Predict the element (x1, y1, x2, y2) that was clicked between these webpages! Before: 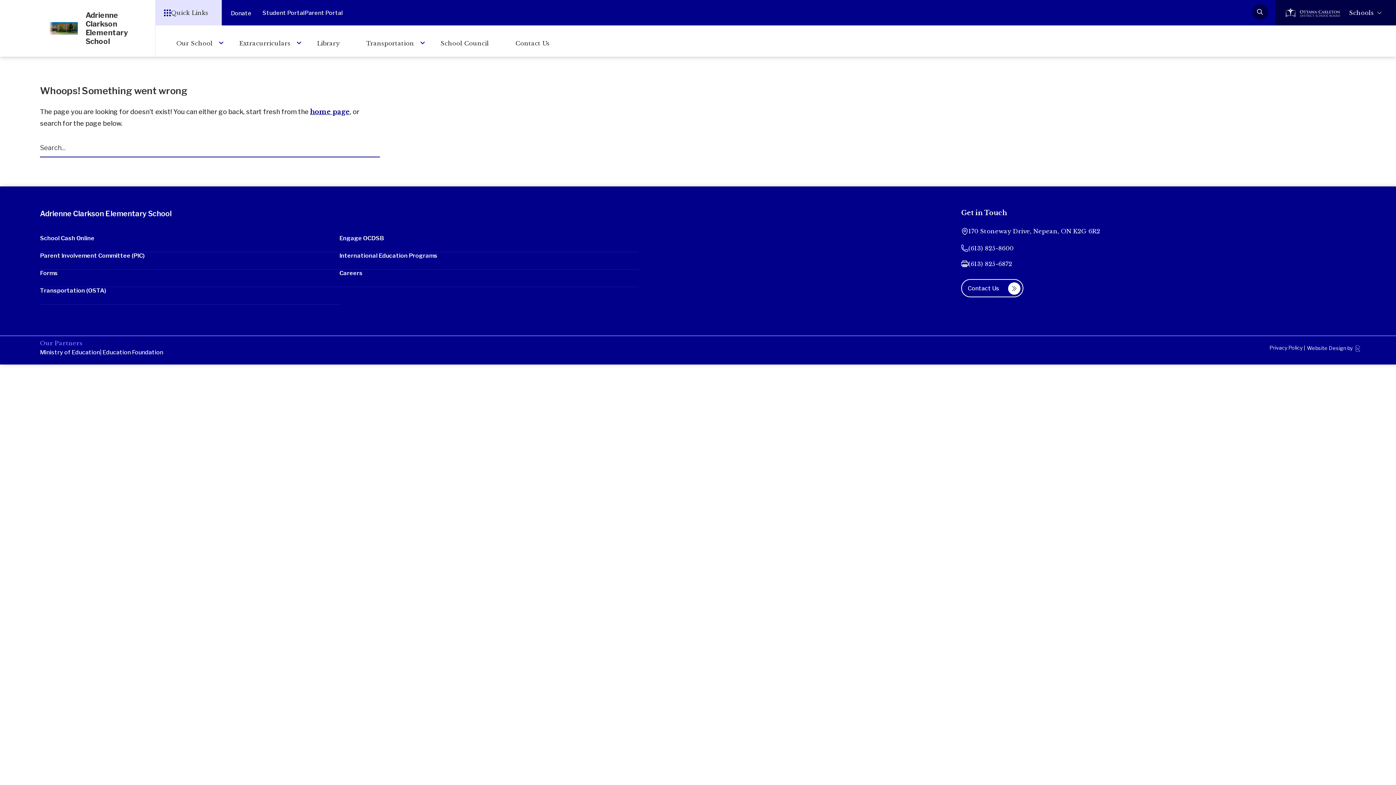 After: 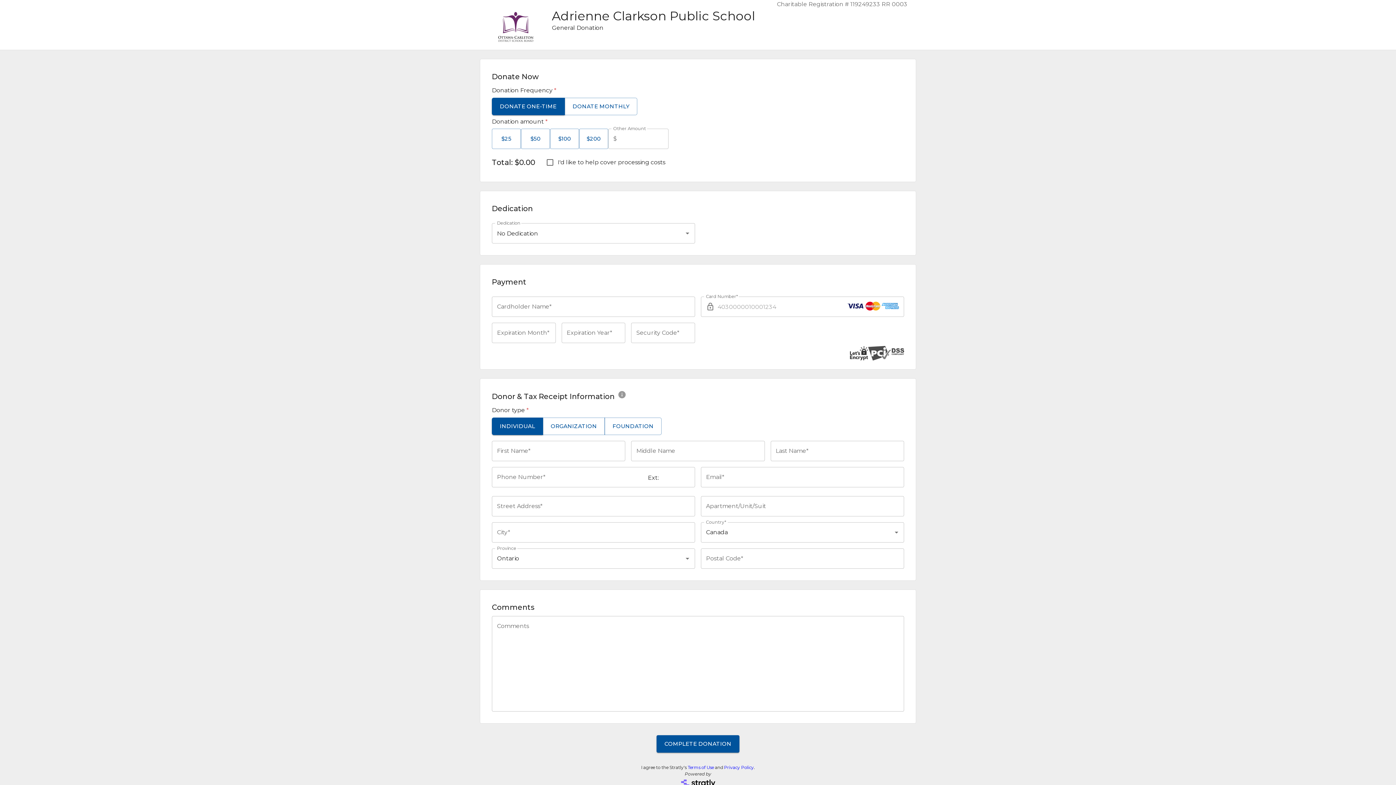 Action: label: Donate bbox: (230, 9, 251, 16)